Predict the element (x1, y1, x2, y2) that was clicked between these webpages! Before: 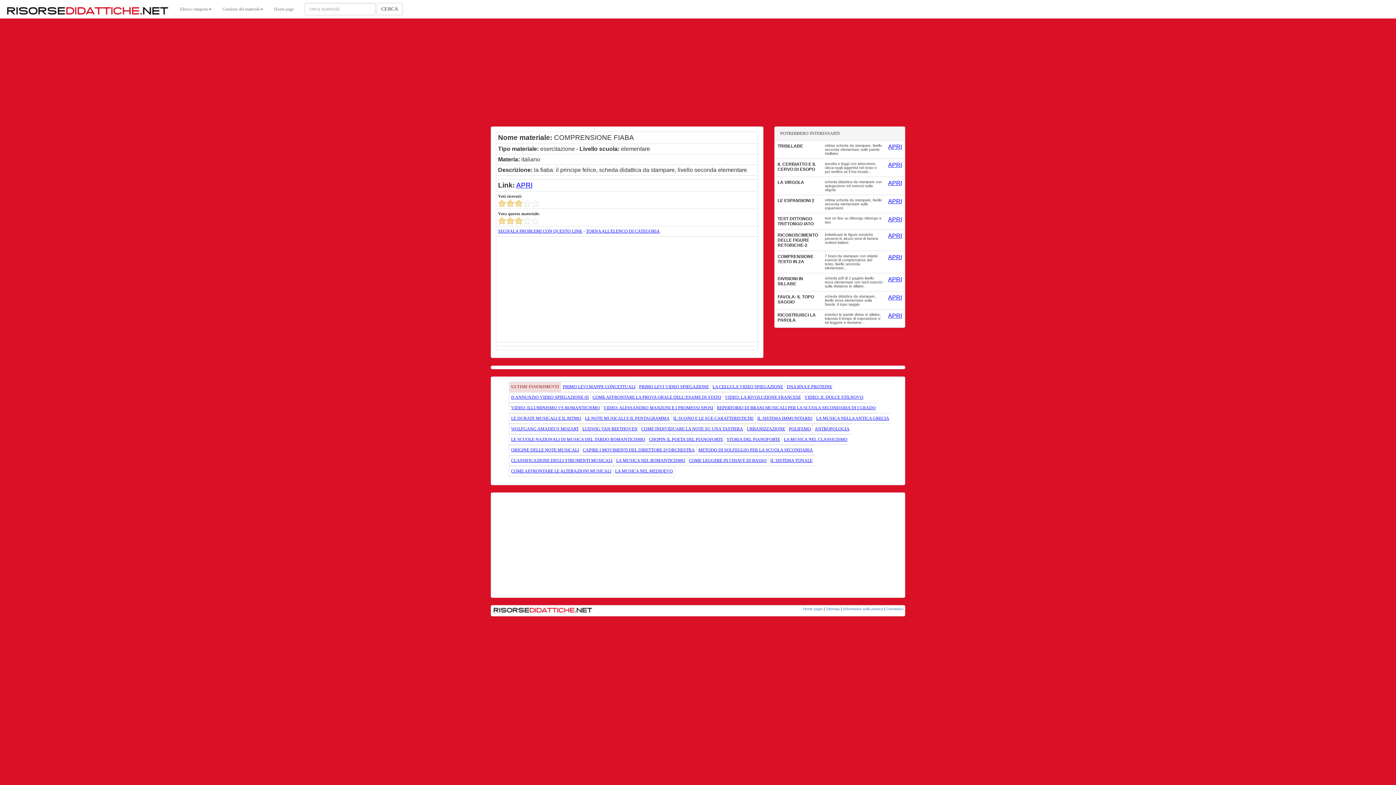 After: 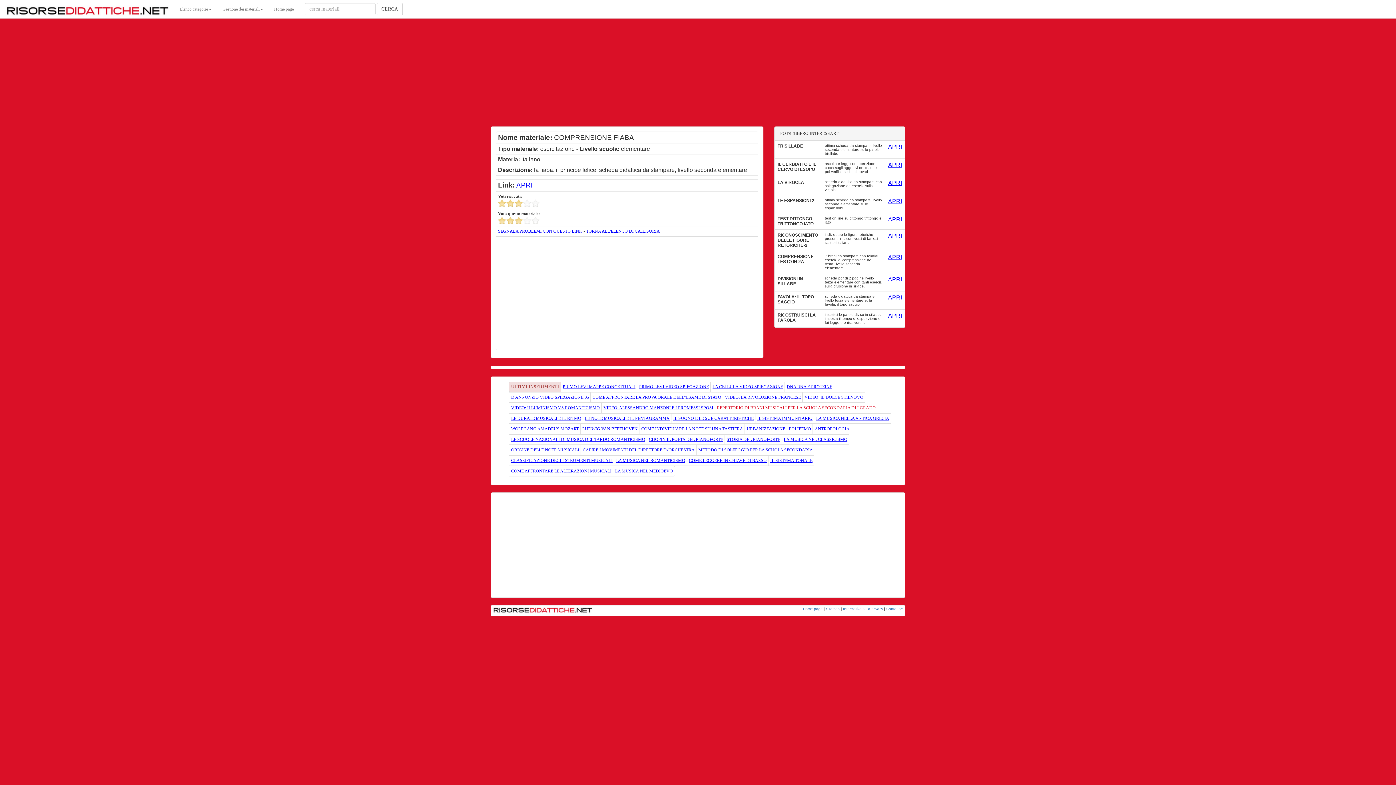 Action: bbox: (717, 405, 876, 410) label: REPERTORIO DI BRANI MUSICALI PER LA SCUOLA SECONDARIA DI I GRADO